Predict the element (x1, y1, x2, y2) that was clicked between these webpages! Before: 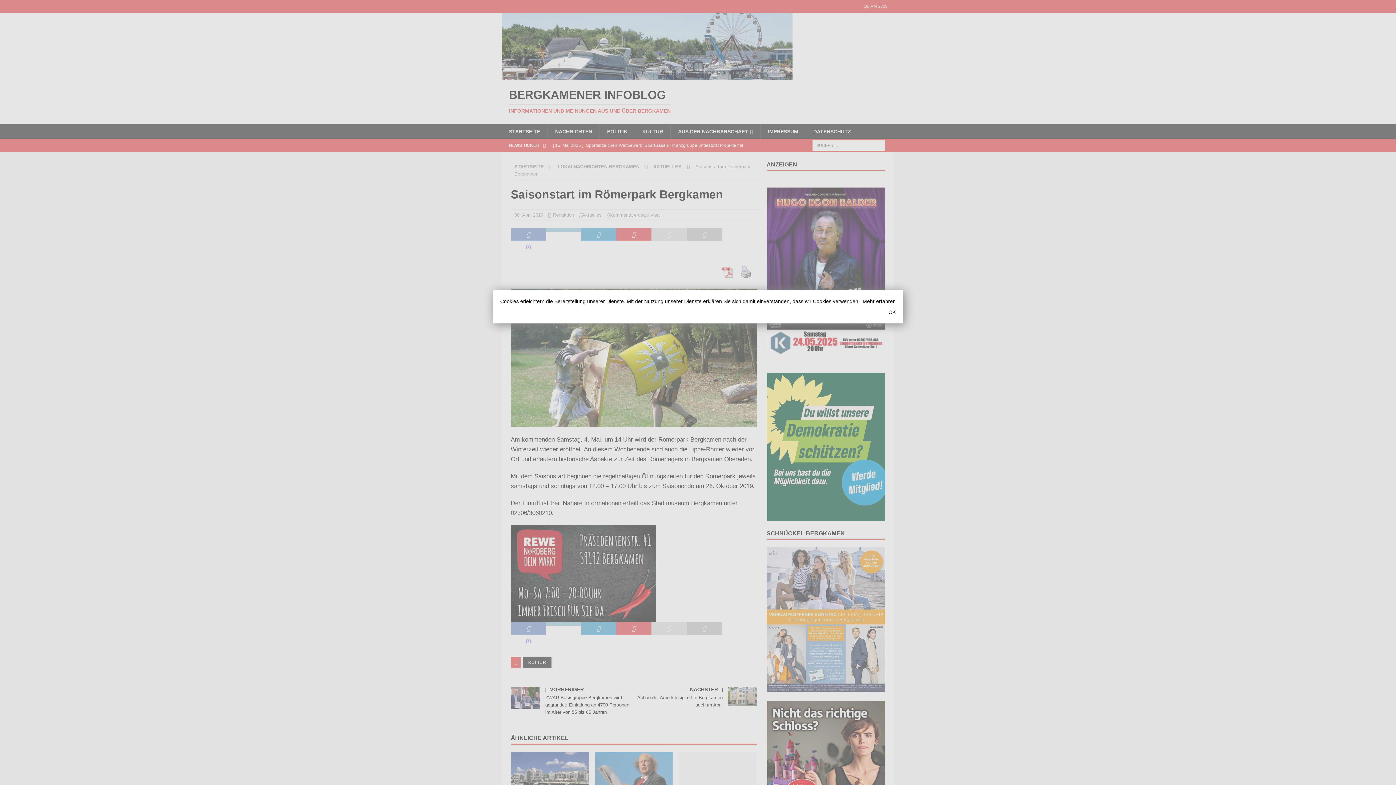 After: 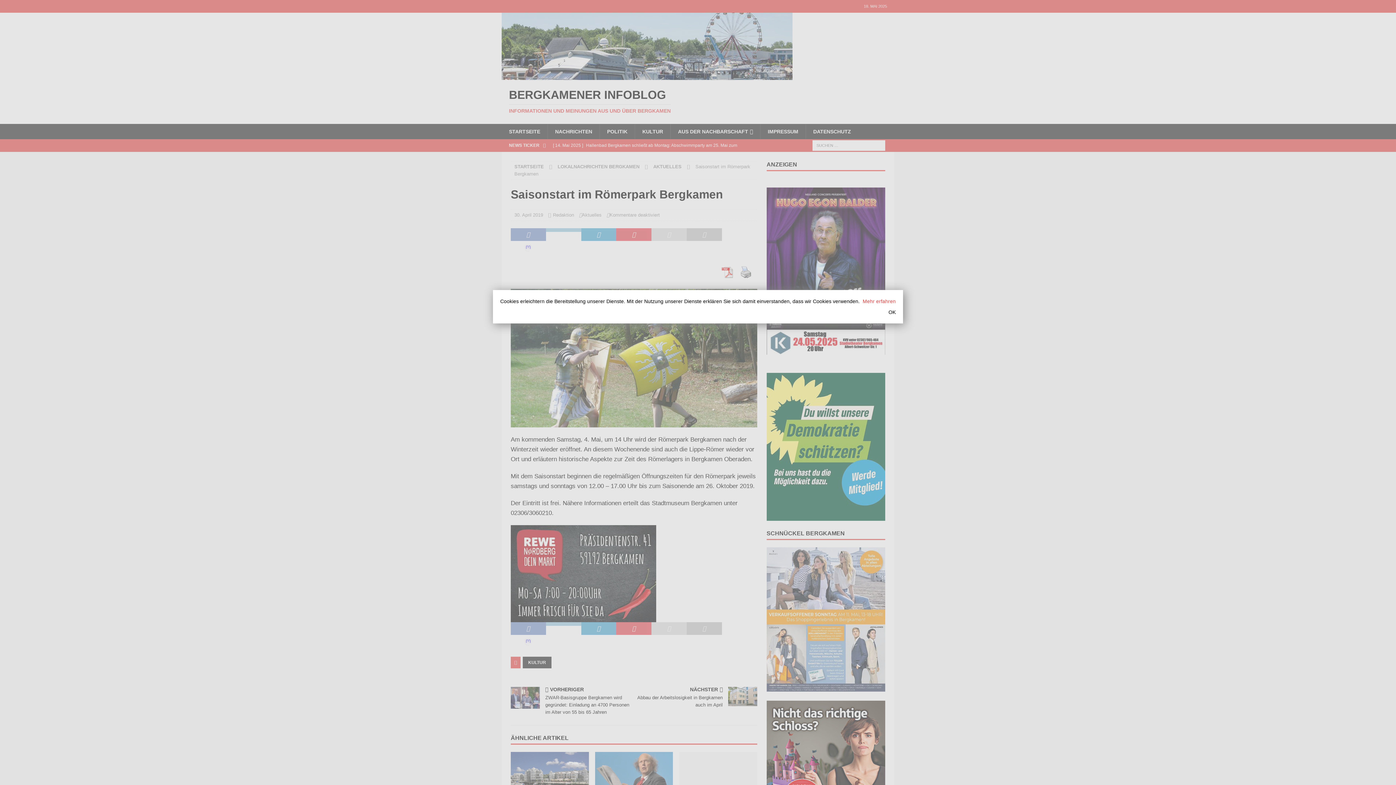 Action: label: Mehr erfahren bbox: (862, 298, 896, 304)